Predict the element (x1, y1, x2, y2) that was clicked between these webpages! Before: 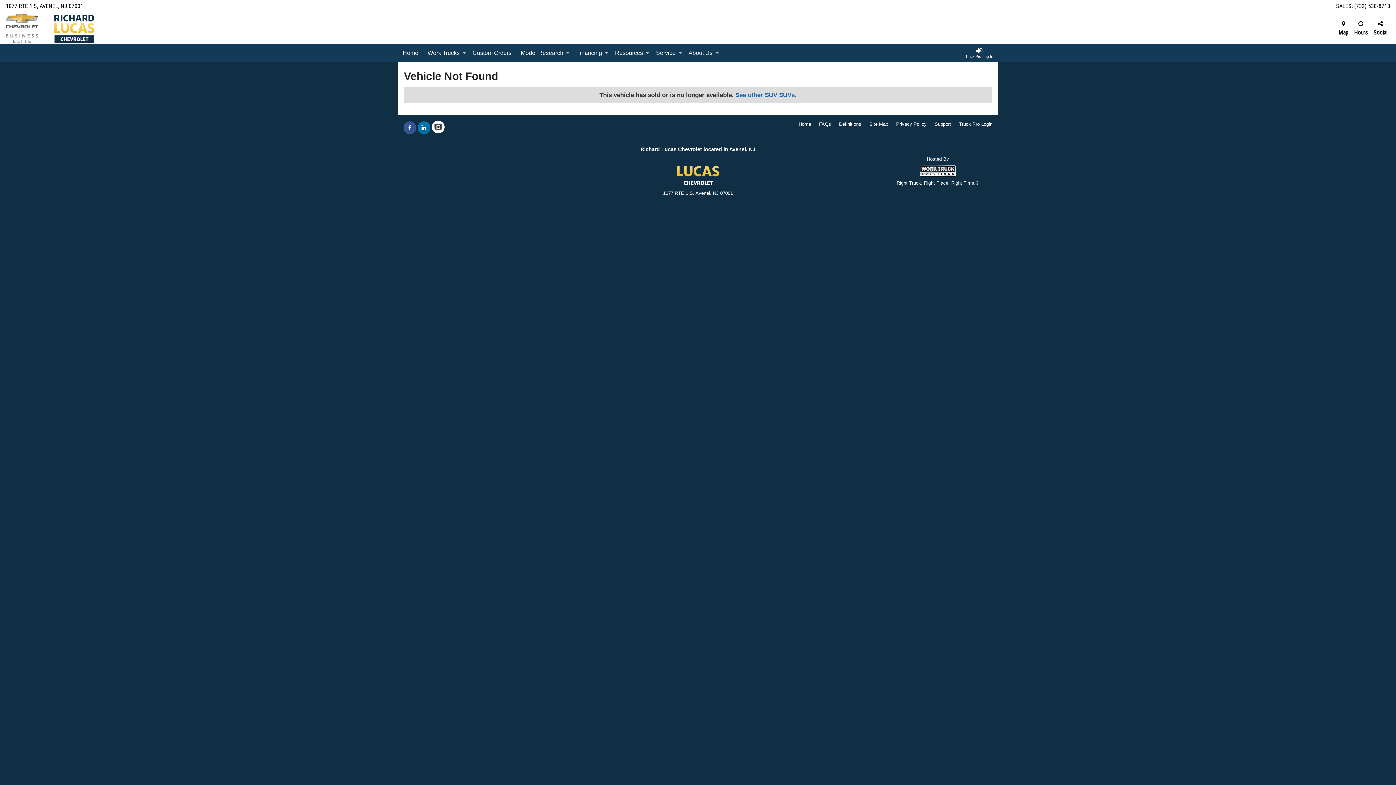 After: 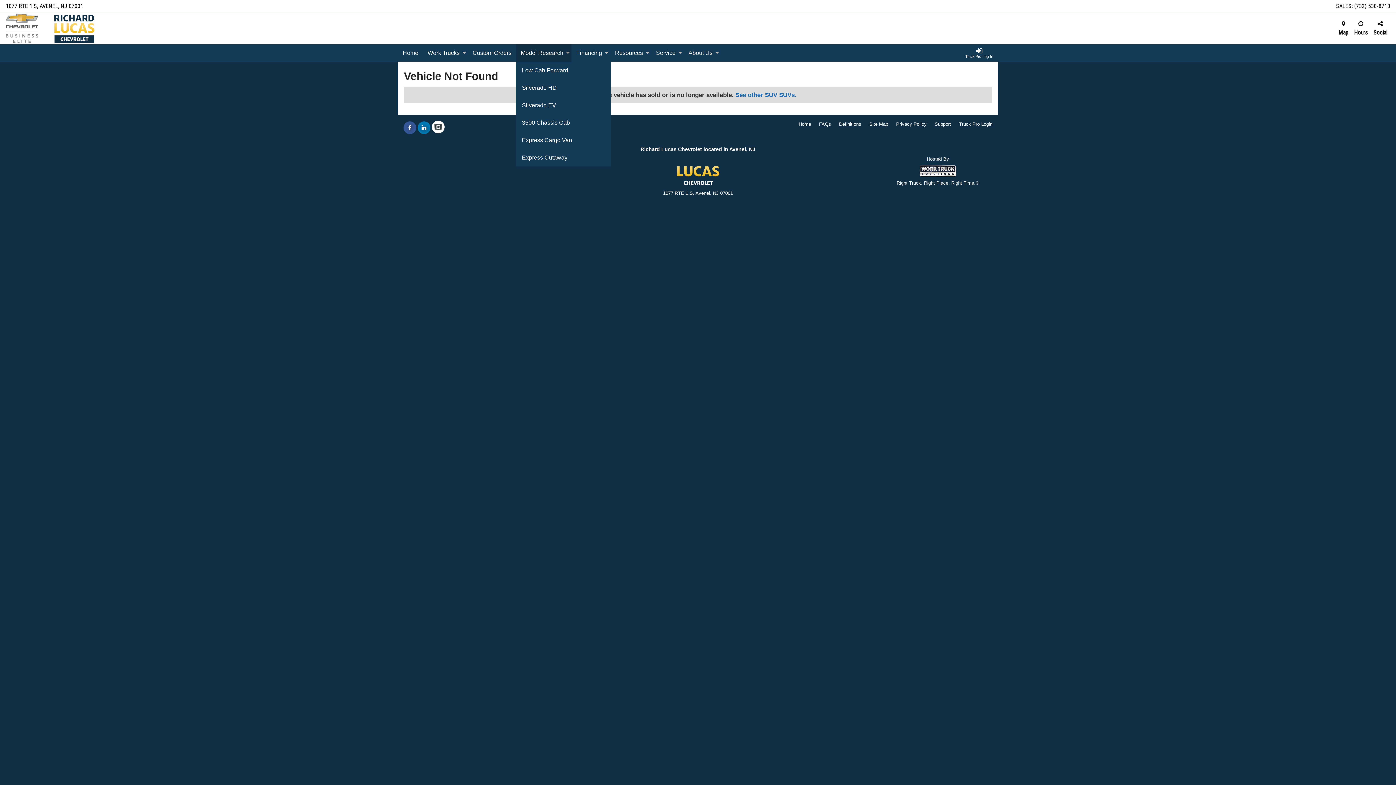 Action: bbox: (516, 44, 571, 61) label: Model Research